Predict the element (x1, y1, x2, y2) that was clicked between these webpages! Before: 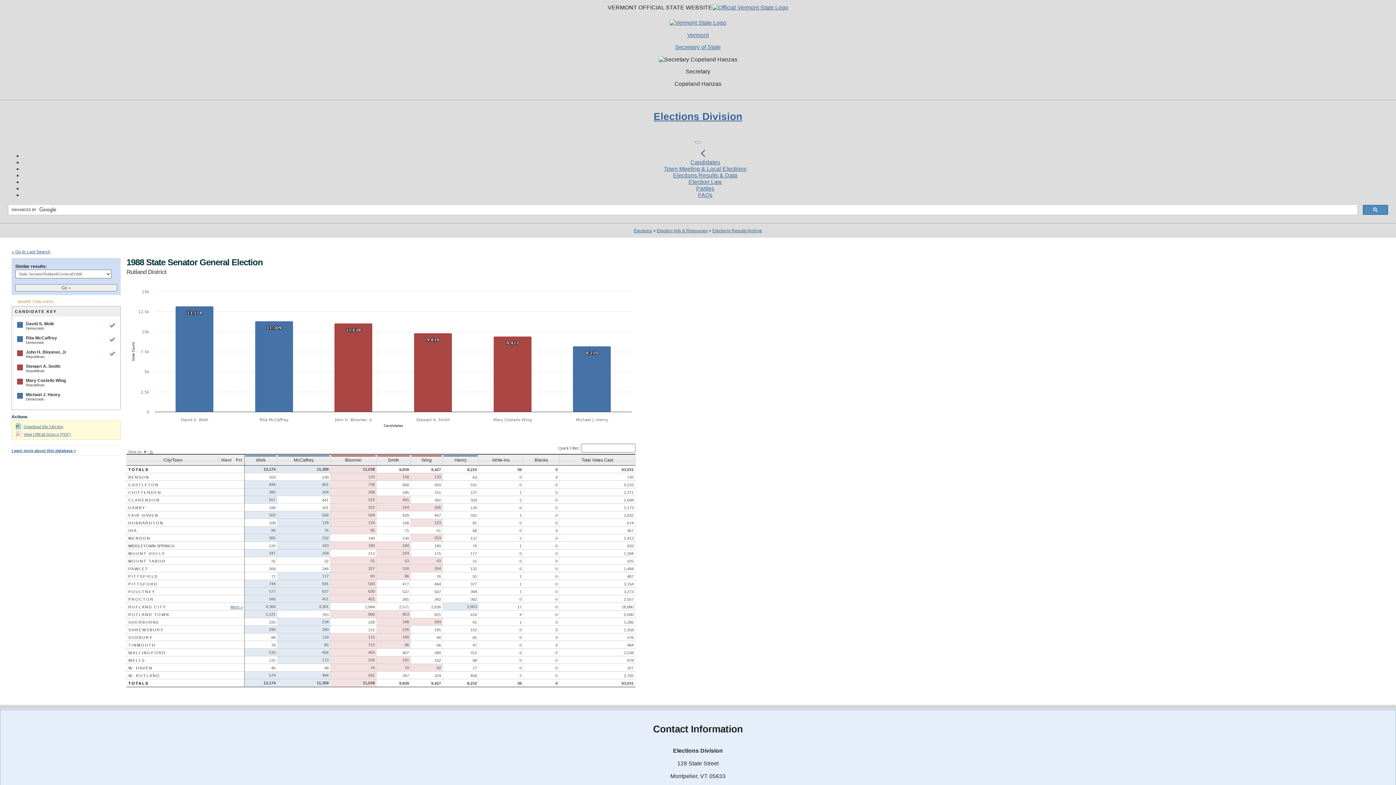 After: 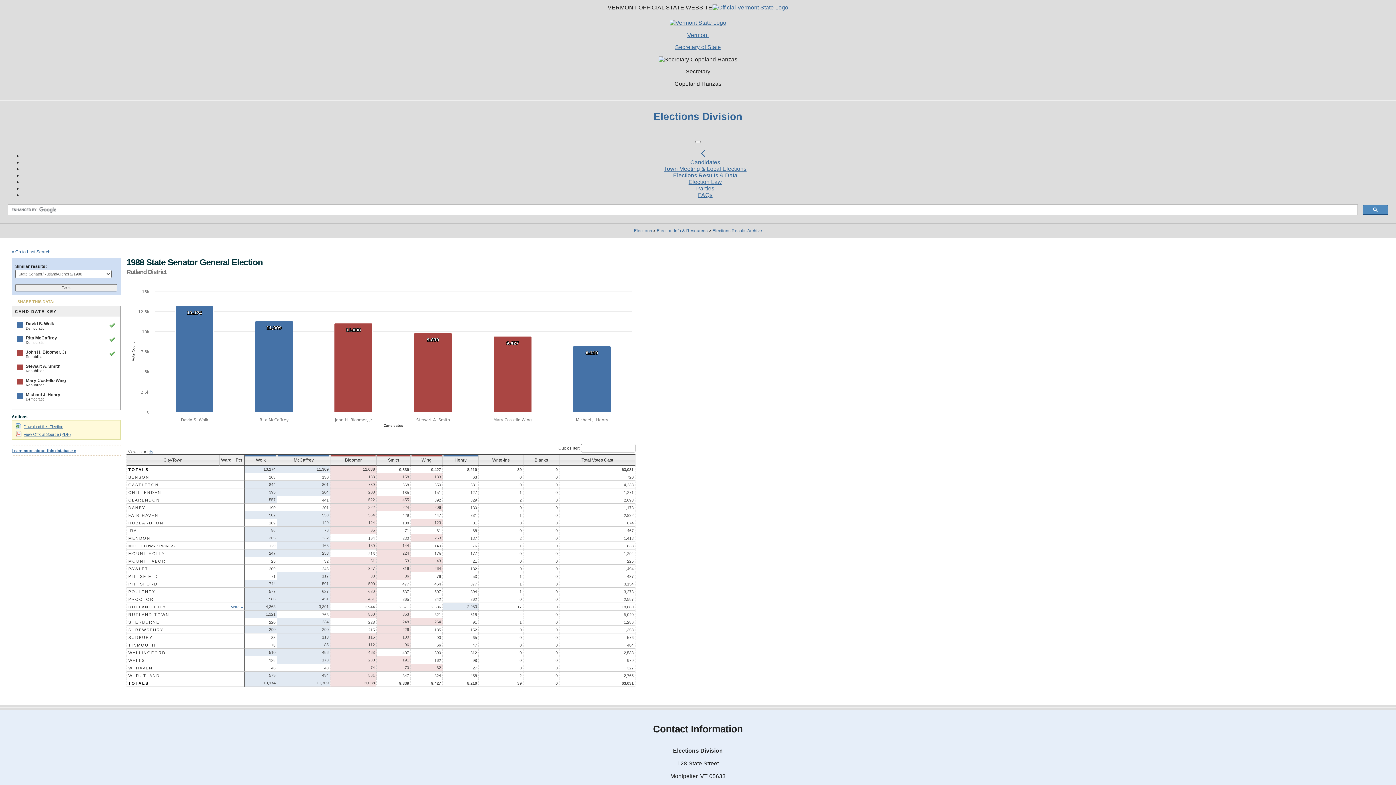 Action: bbox: (128, 521, 163, 525) label: HUBBARDTON